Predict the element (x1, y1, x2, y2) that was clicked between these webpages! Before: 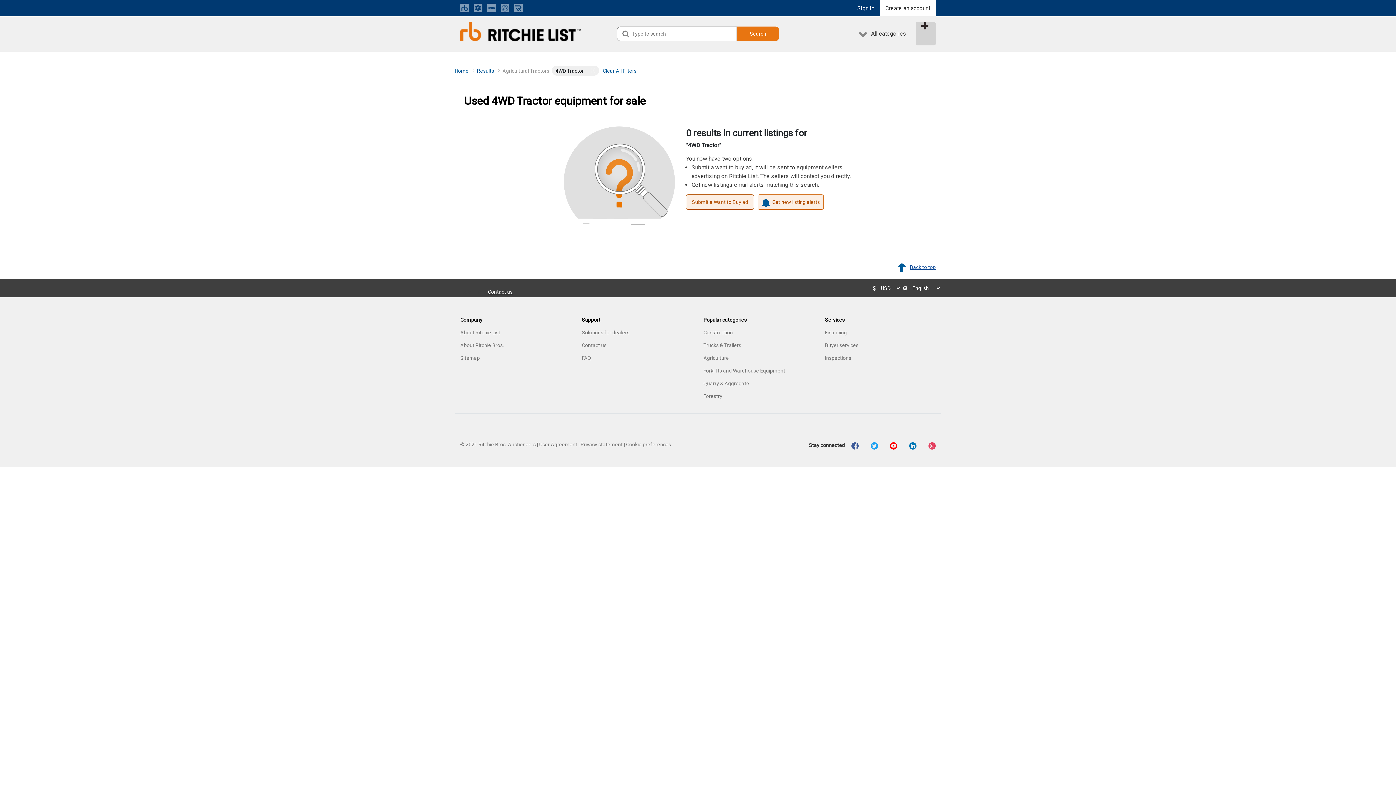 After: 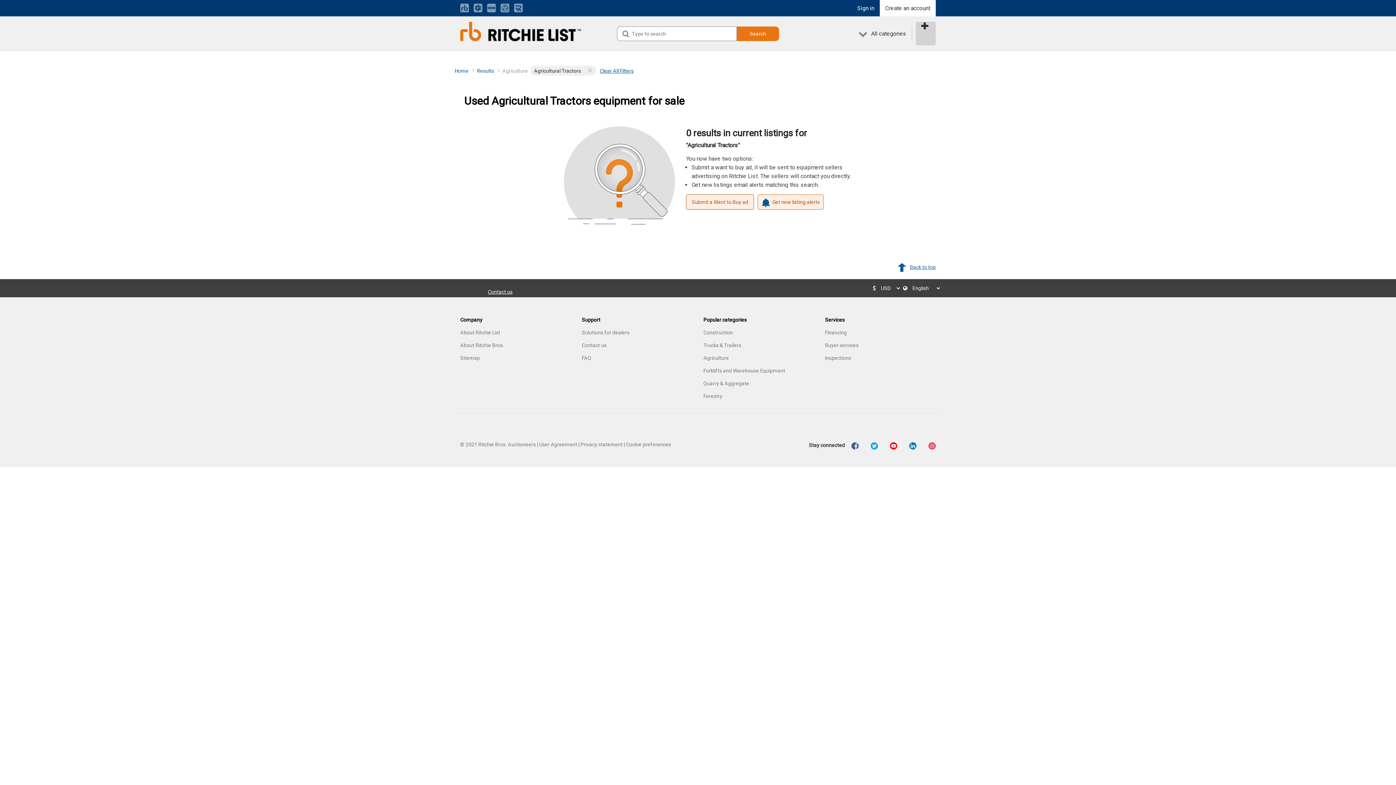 Action: bbox: (590, 68, 595, 72)